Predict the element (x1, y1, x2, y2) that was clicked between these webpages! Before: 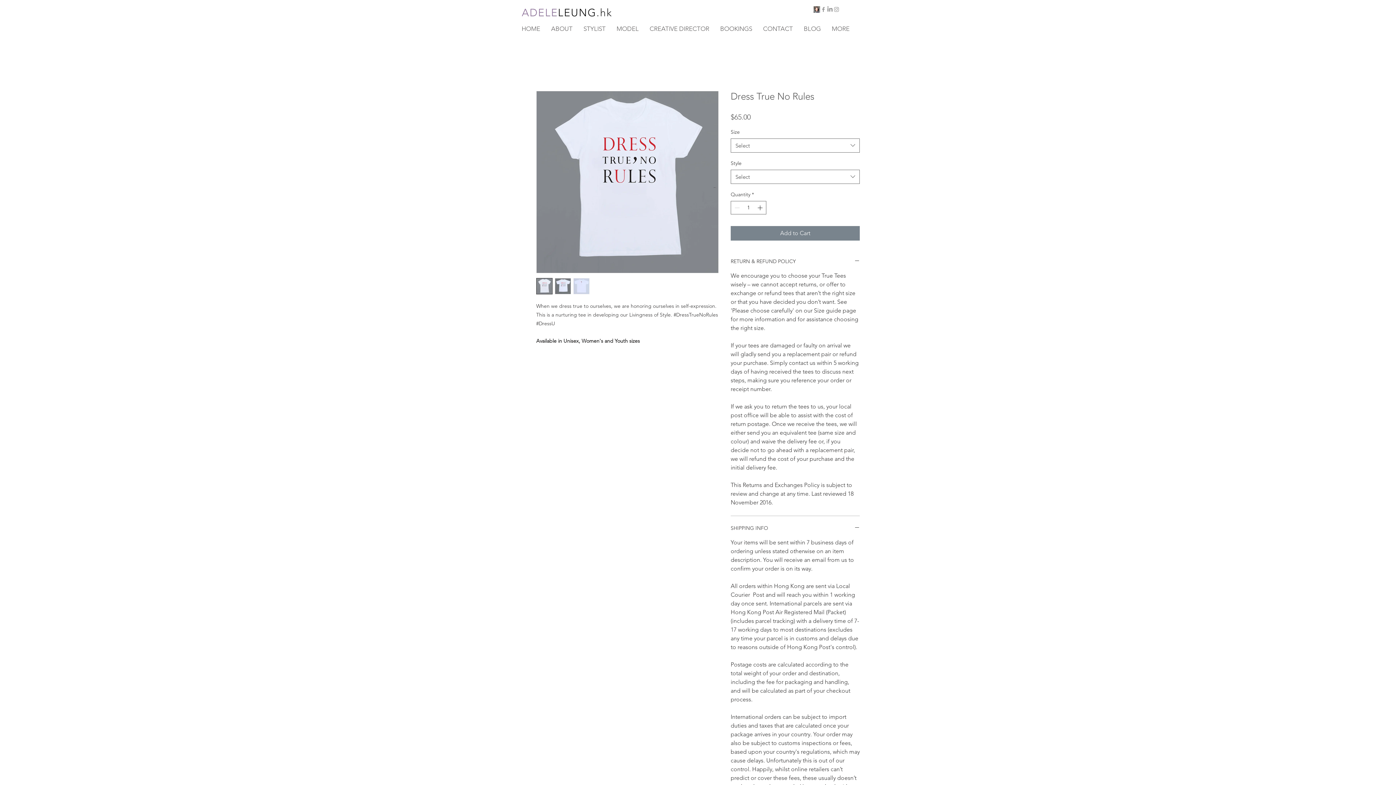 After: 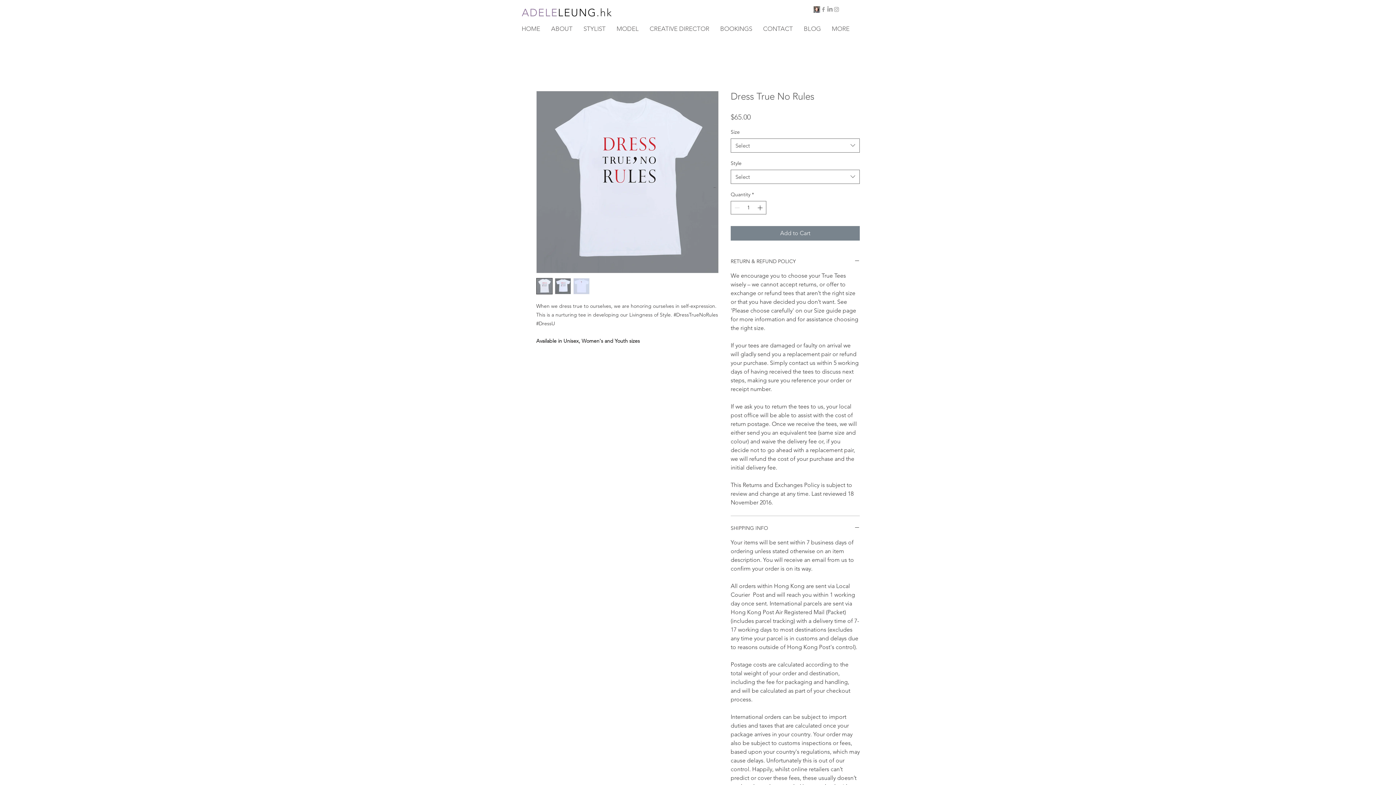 Action: bbox: (536, 278, 552, 294)